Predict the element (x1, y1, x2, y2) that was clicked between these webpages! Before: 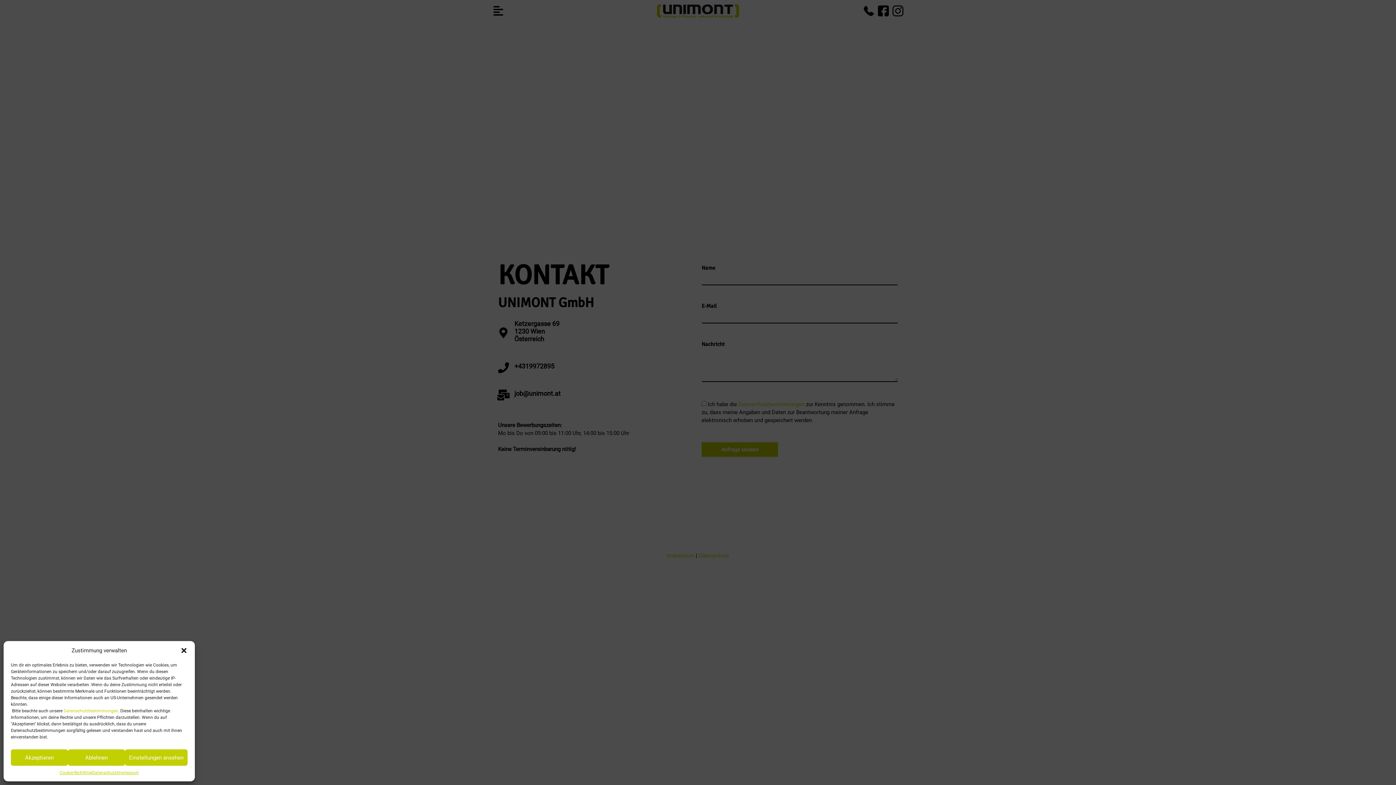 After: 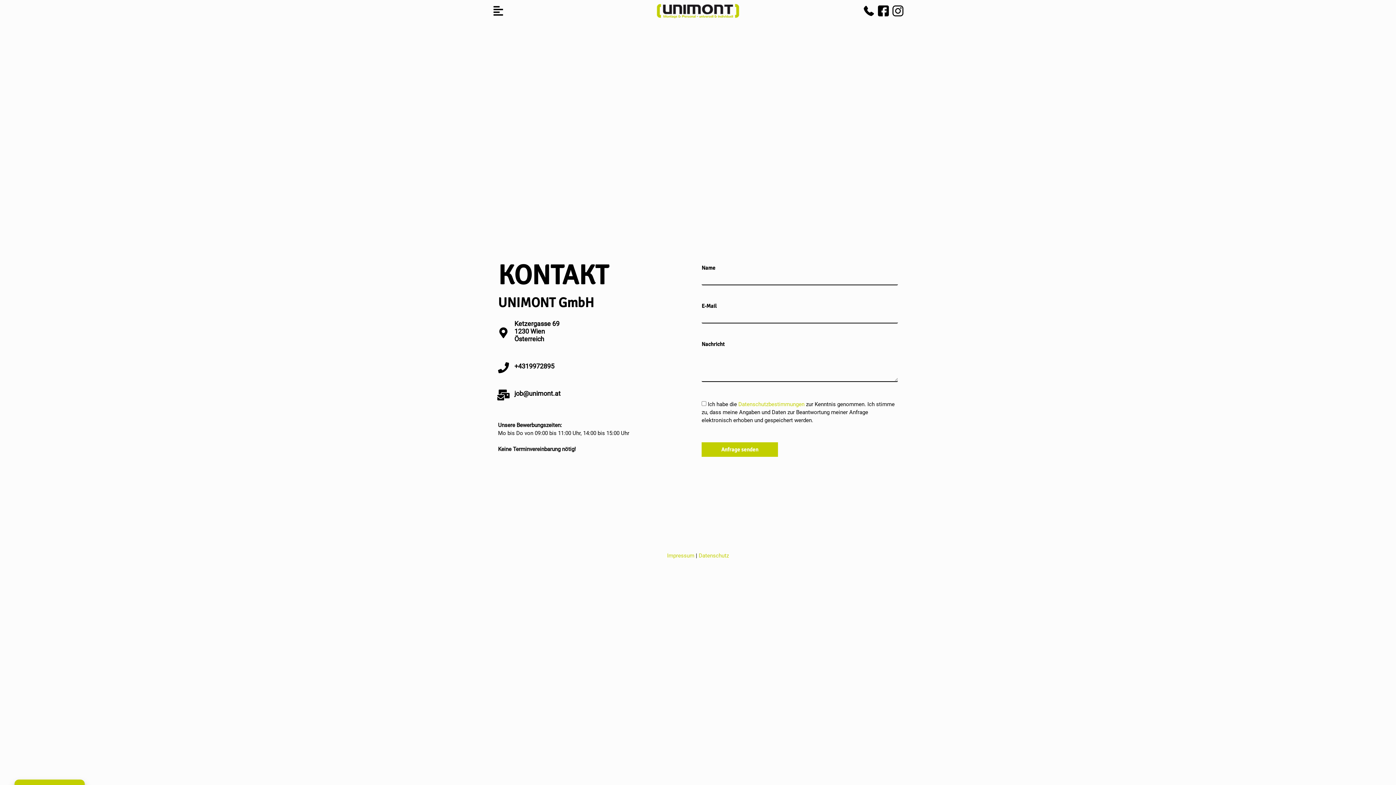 Action: bbox: (67, 749, 125, 766) label: Ablehnen